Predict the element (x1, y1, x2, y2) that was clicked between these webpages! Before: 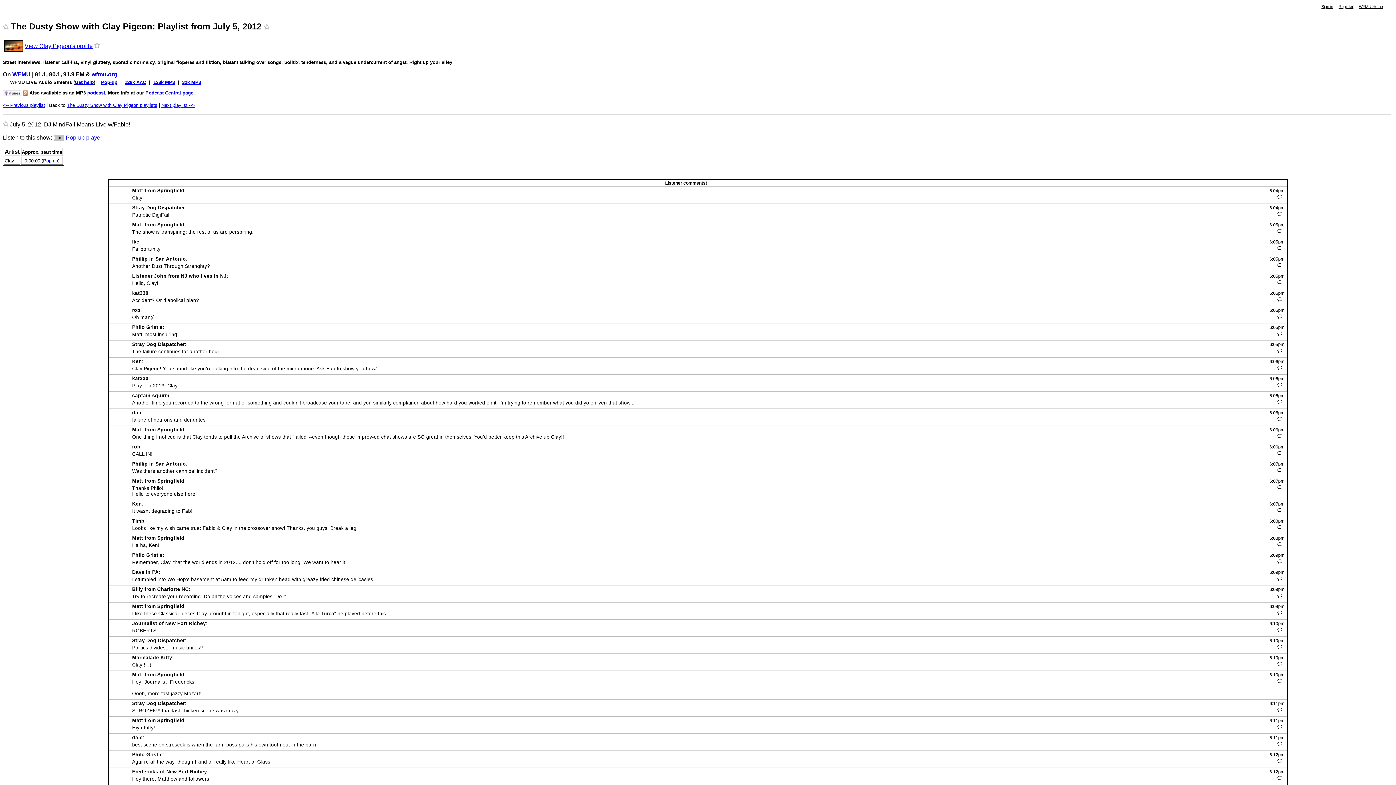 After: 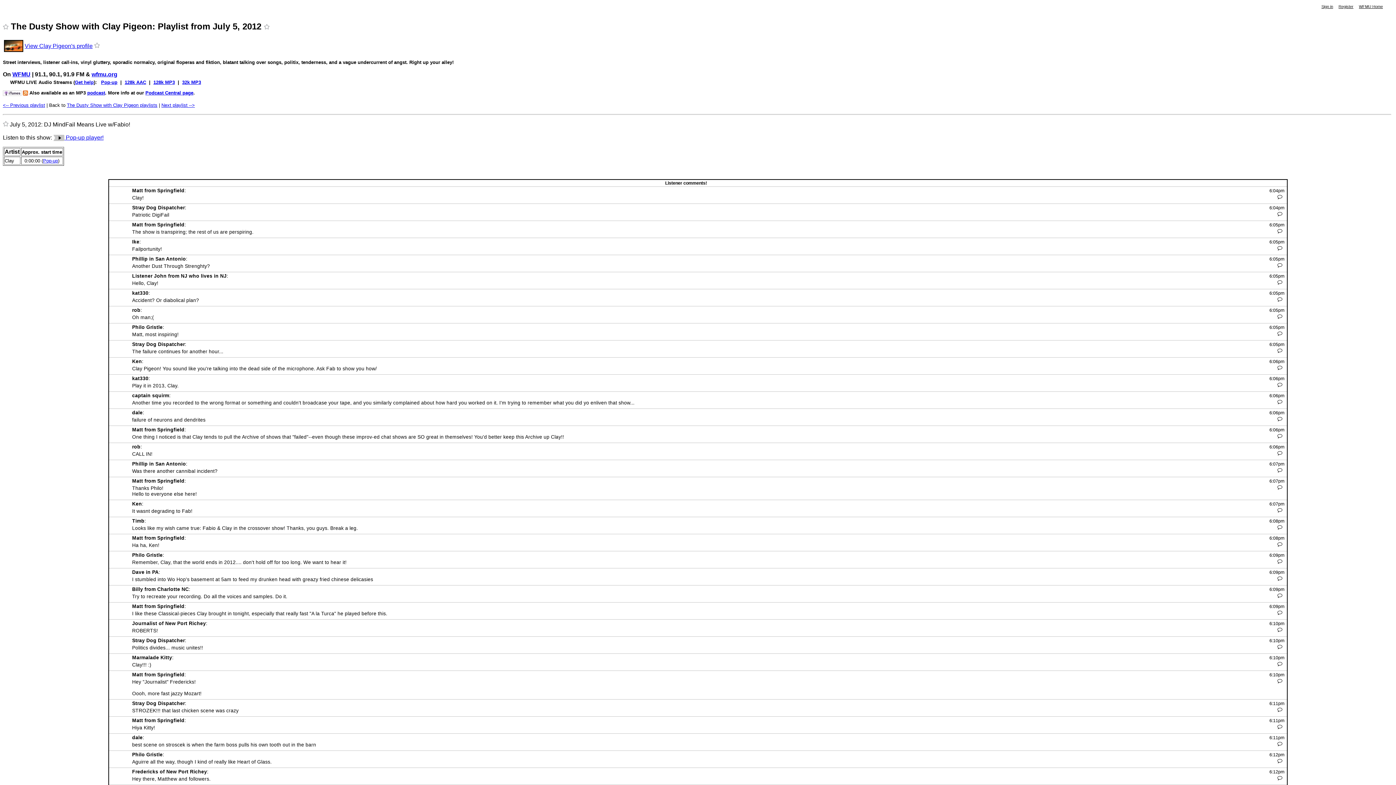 Action: label: Pop-up bbox: (43, 158, 58, 163)